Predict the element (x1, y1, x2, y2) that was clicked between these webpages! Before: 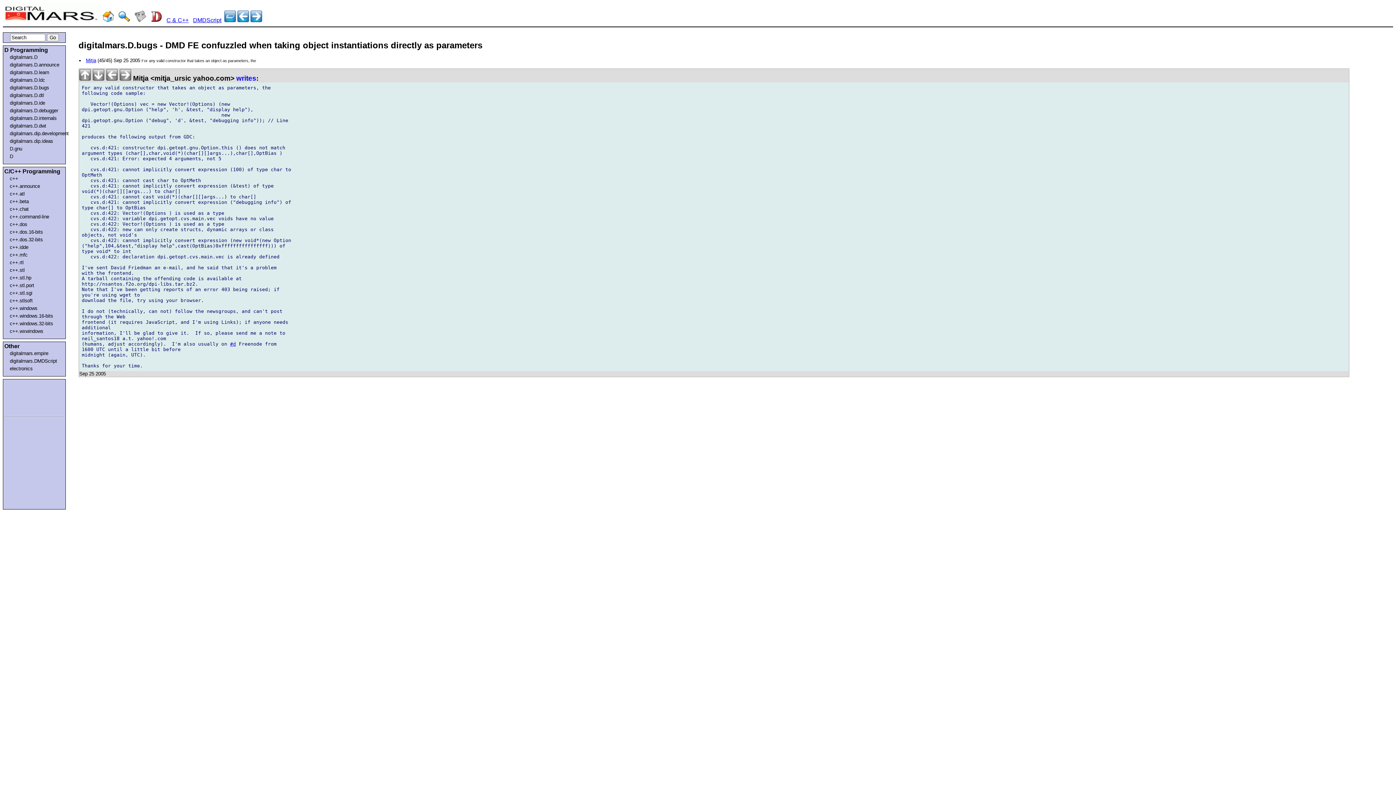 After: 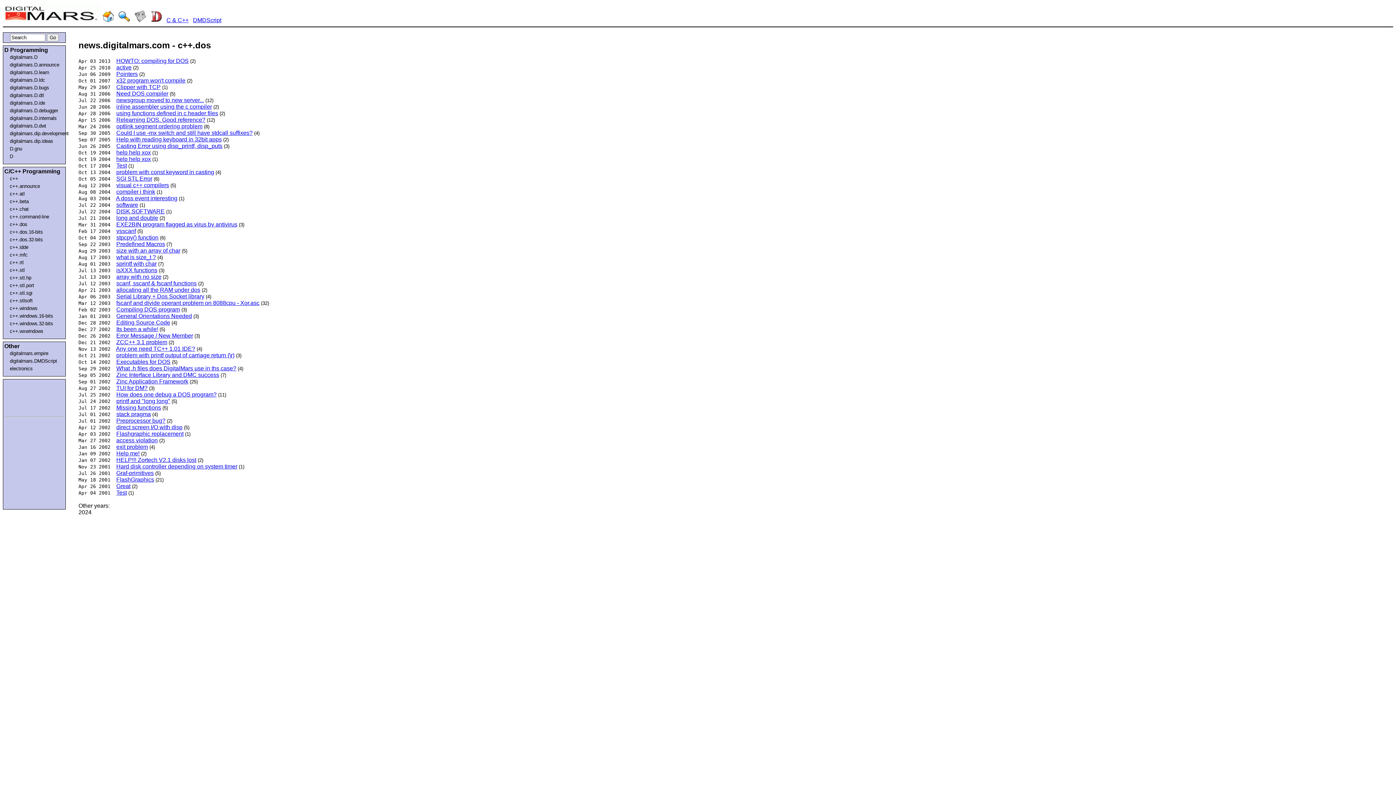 Action: bbox: (9, 221, 61, 227) label: c++.dos